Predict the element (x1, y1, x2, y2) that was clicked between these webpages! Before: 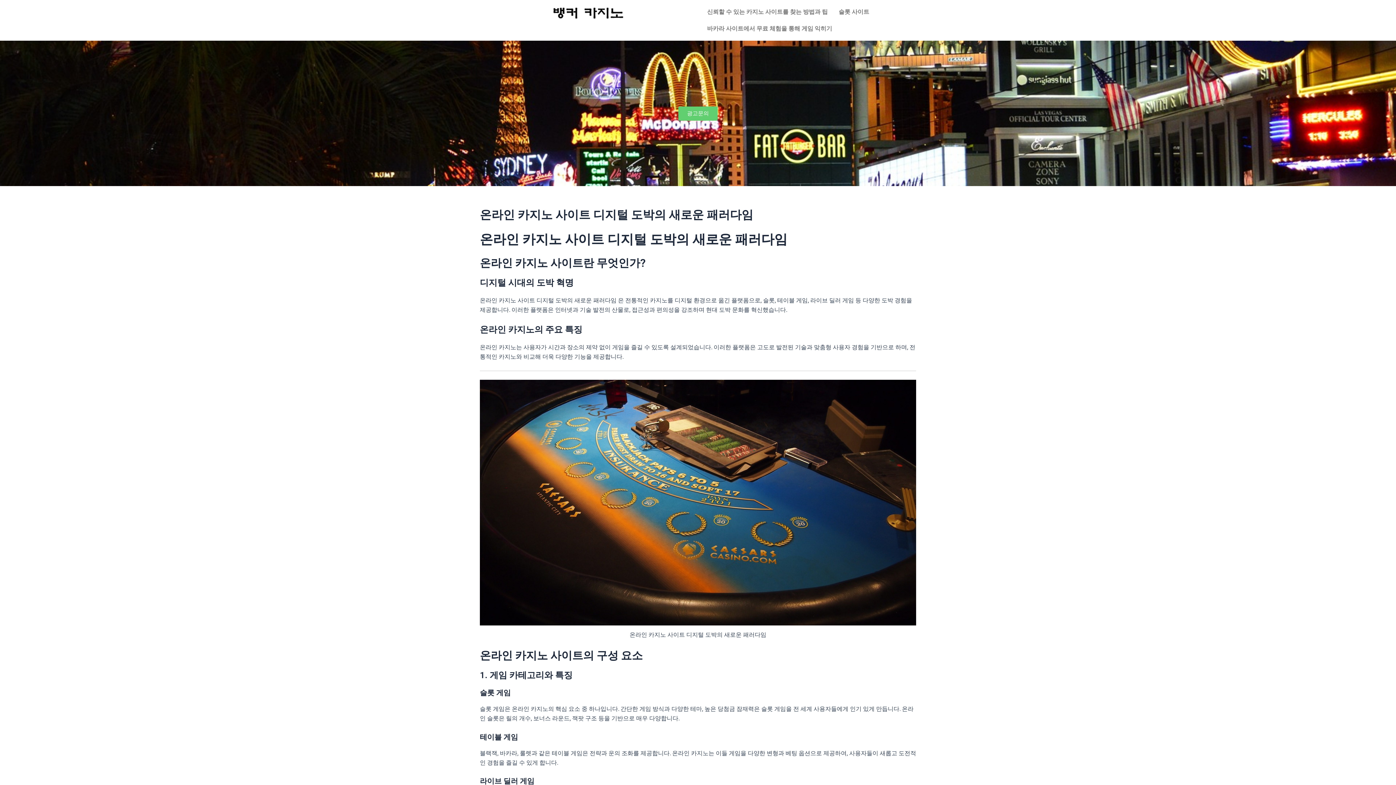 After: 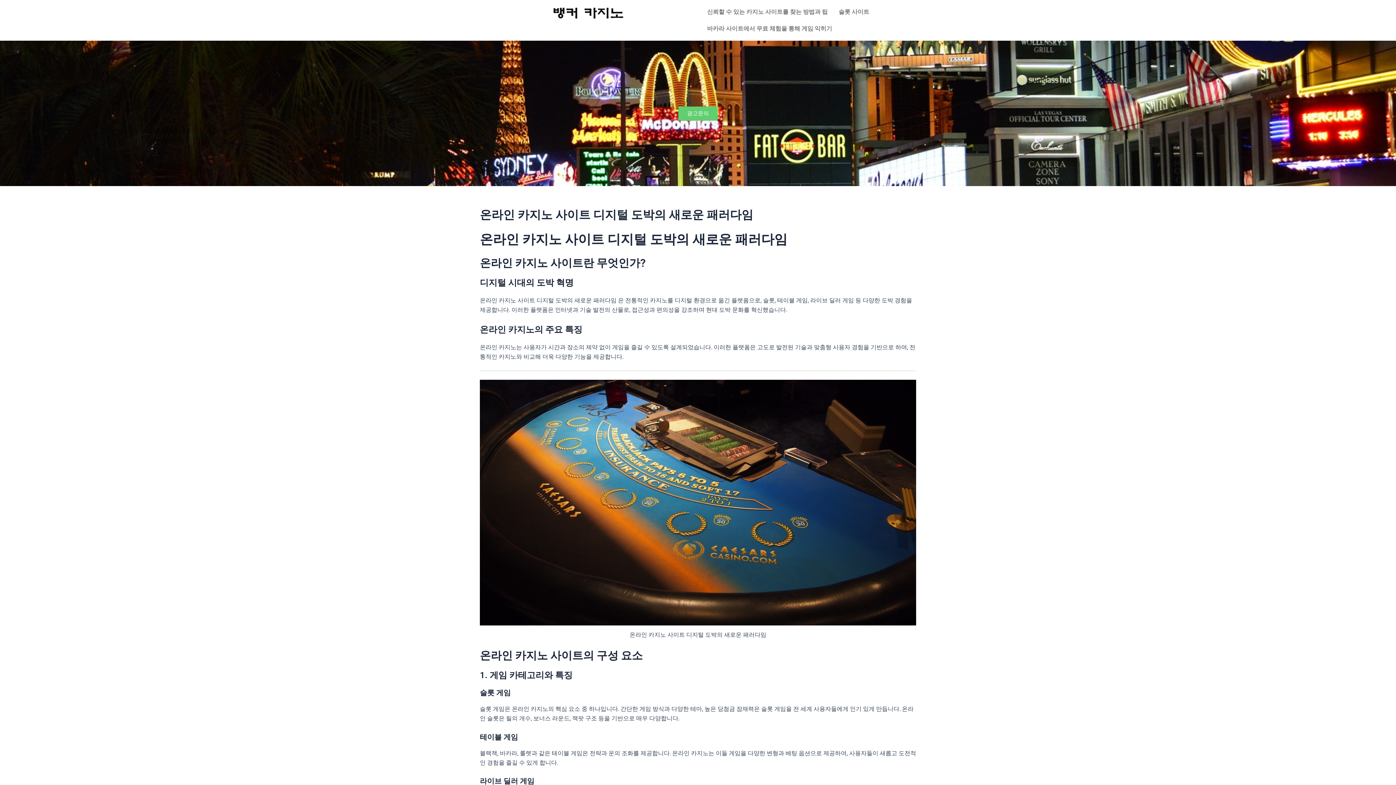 Action: label: 광고문의 bbox: (678, 106, 717, 120)